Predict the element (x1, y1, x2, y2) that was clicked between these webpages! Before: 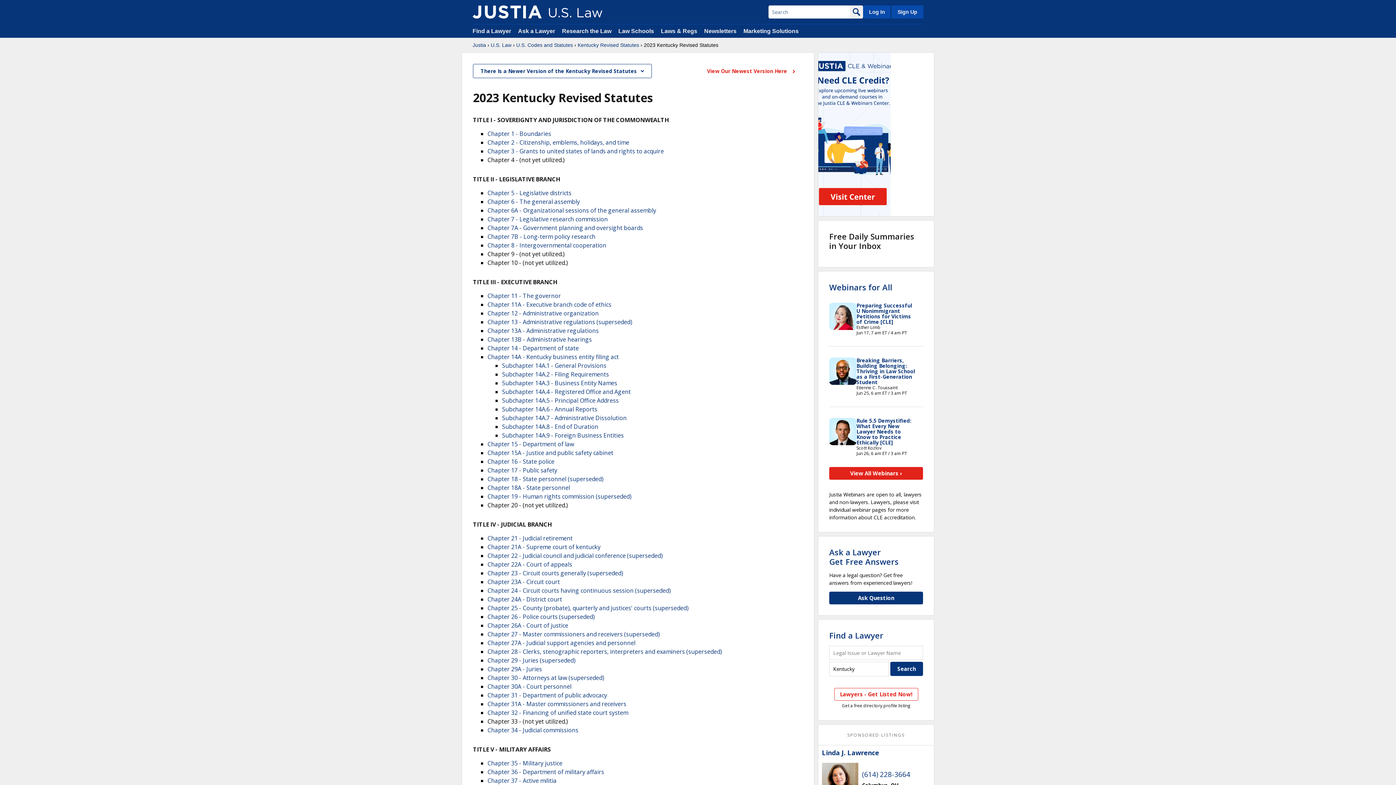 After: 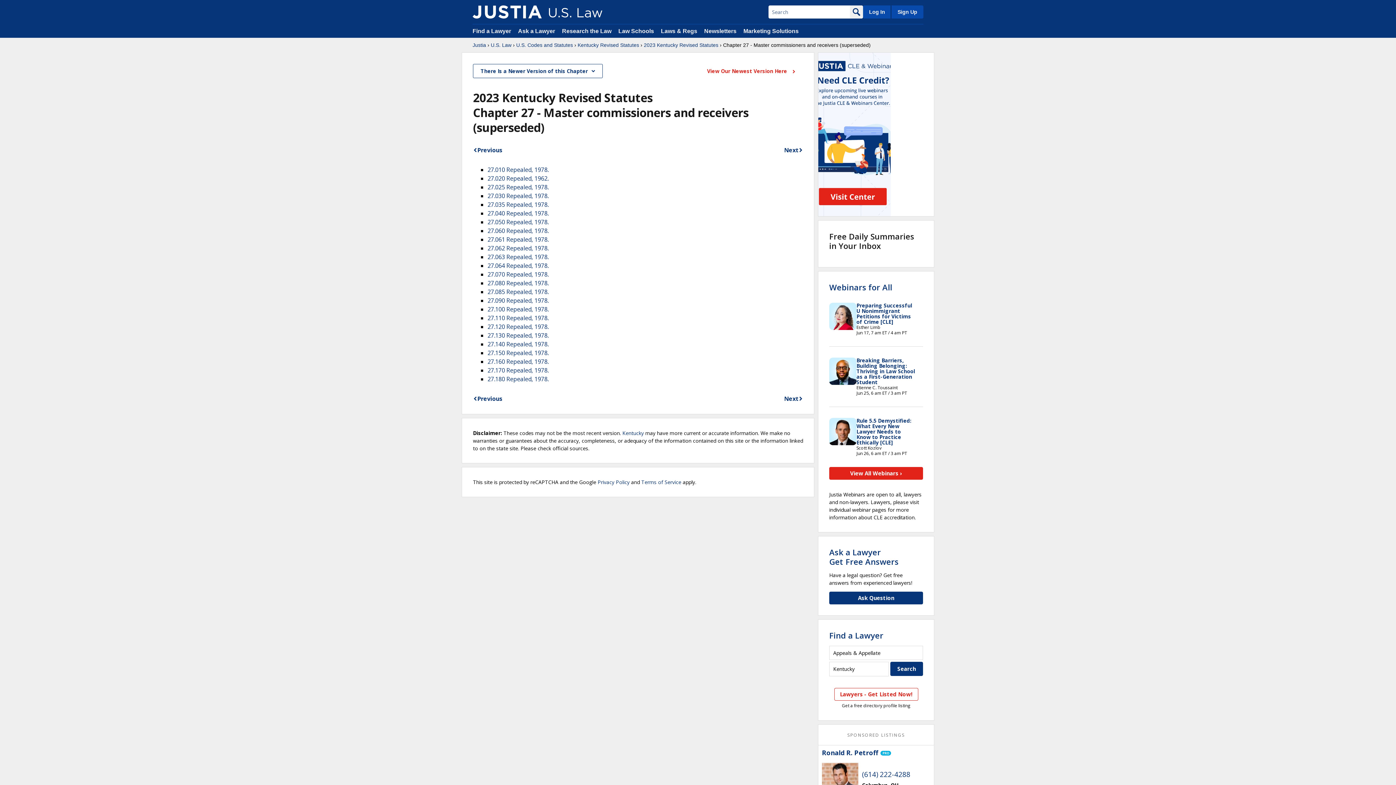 Action: label: Chapter 27 - Master commissioners and receivers (superseded) bbox: (487, 630, 660, 638)